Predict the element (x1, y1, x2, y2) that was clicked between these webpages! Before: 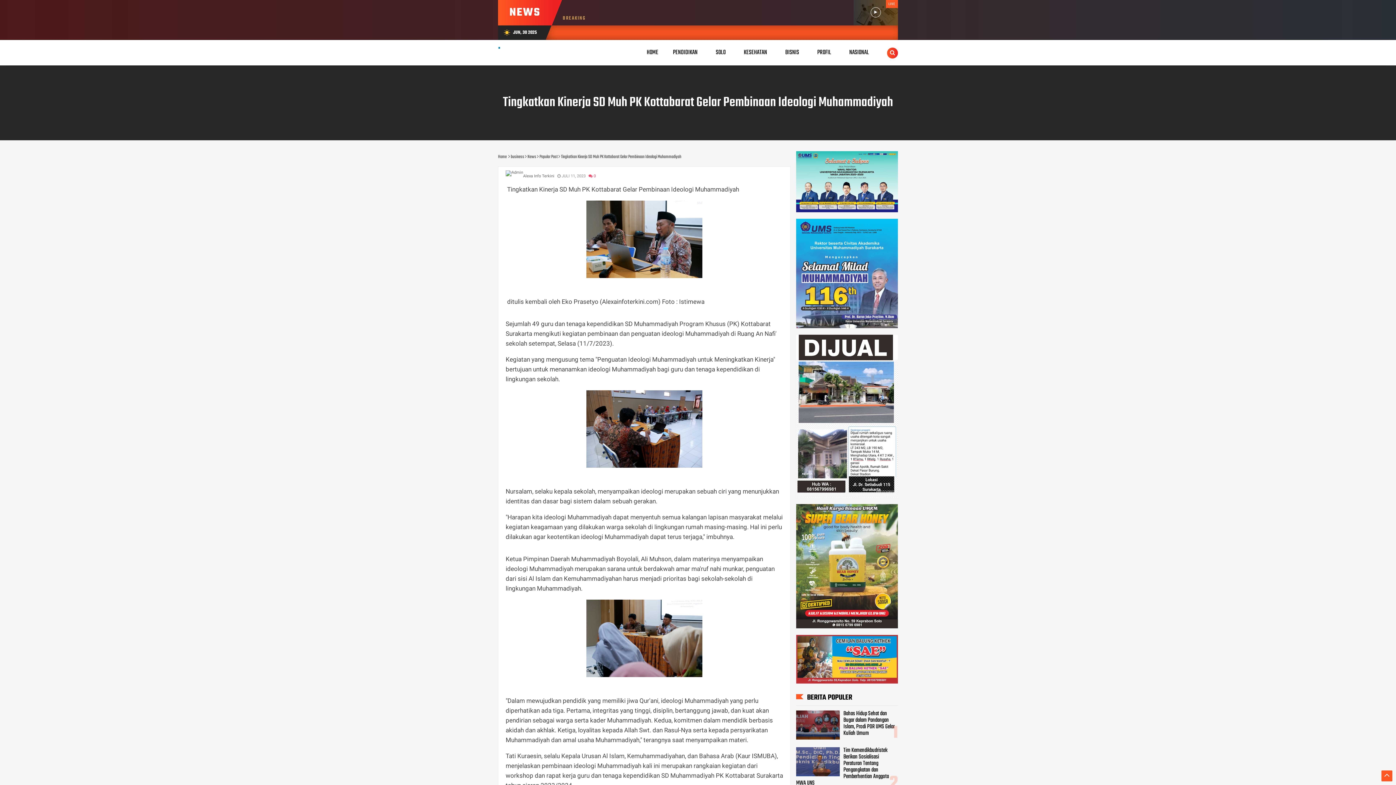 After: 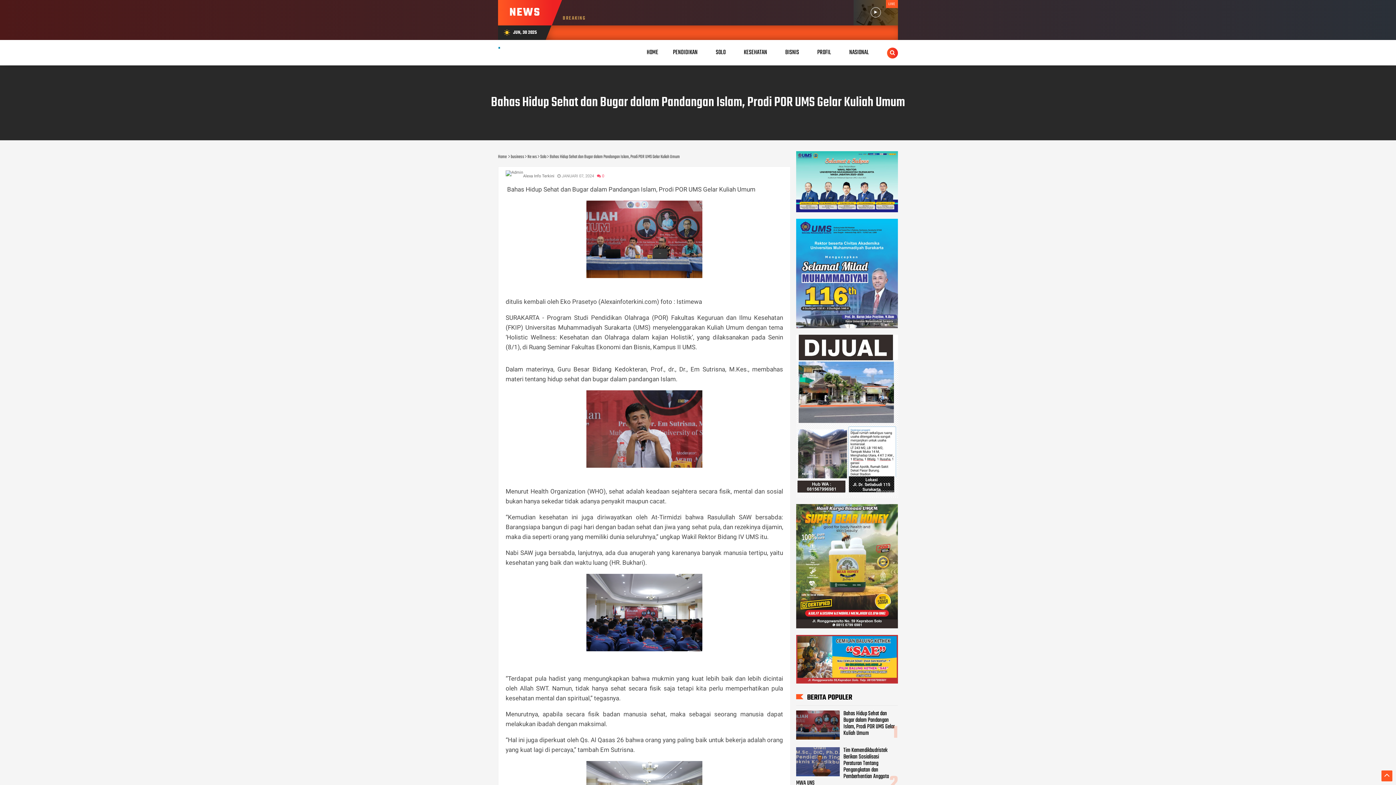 Action: bbox: (796, 737, 840, 746)